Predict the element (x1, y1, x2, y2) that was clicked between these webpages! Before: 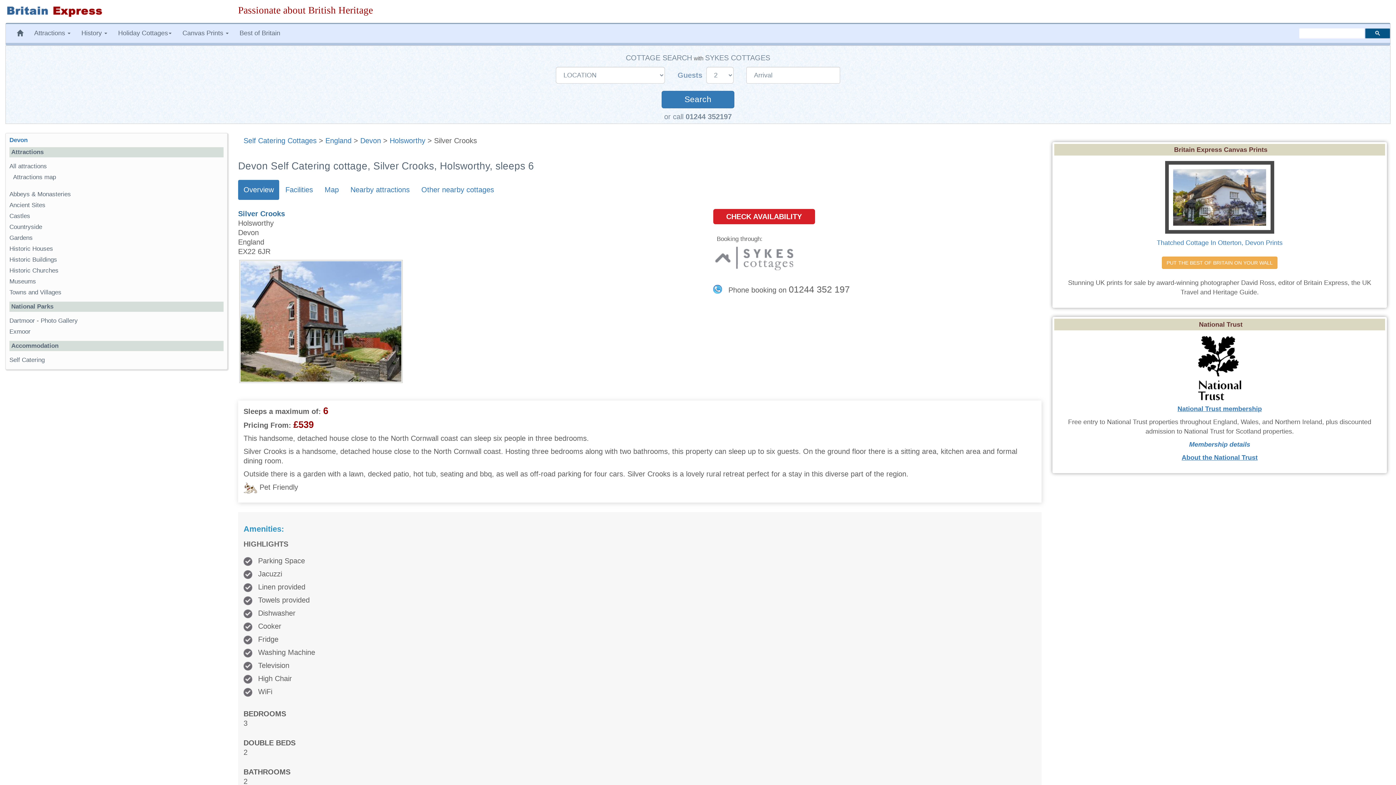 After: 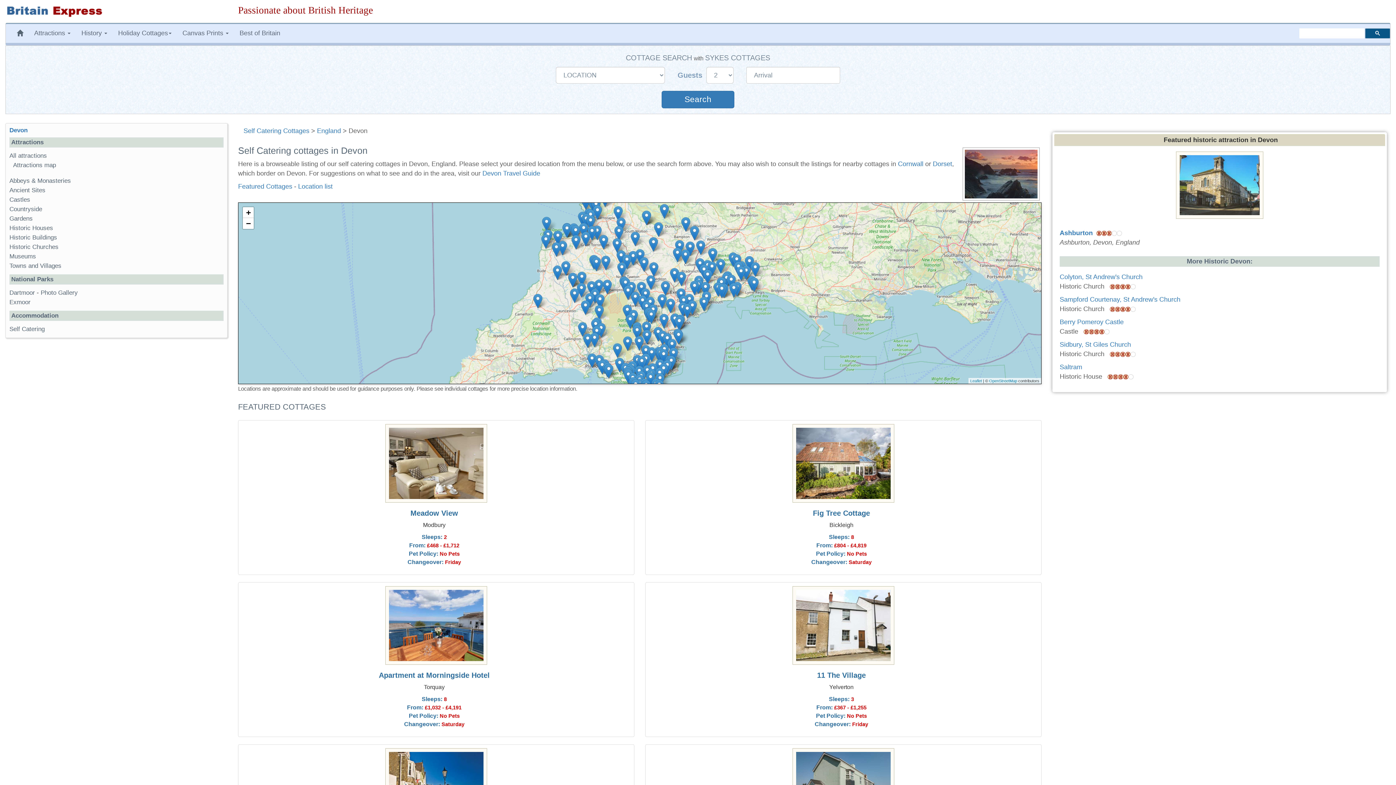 Action: label: Self Catering bbox: (9, 356, 44, 363)